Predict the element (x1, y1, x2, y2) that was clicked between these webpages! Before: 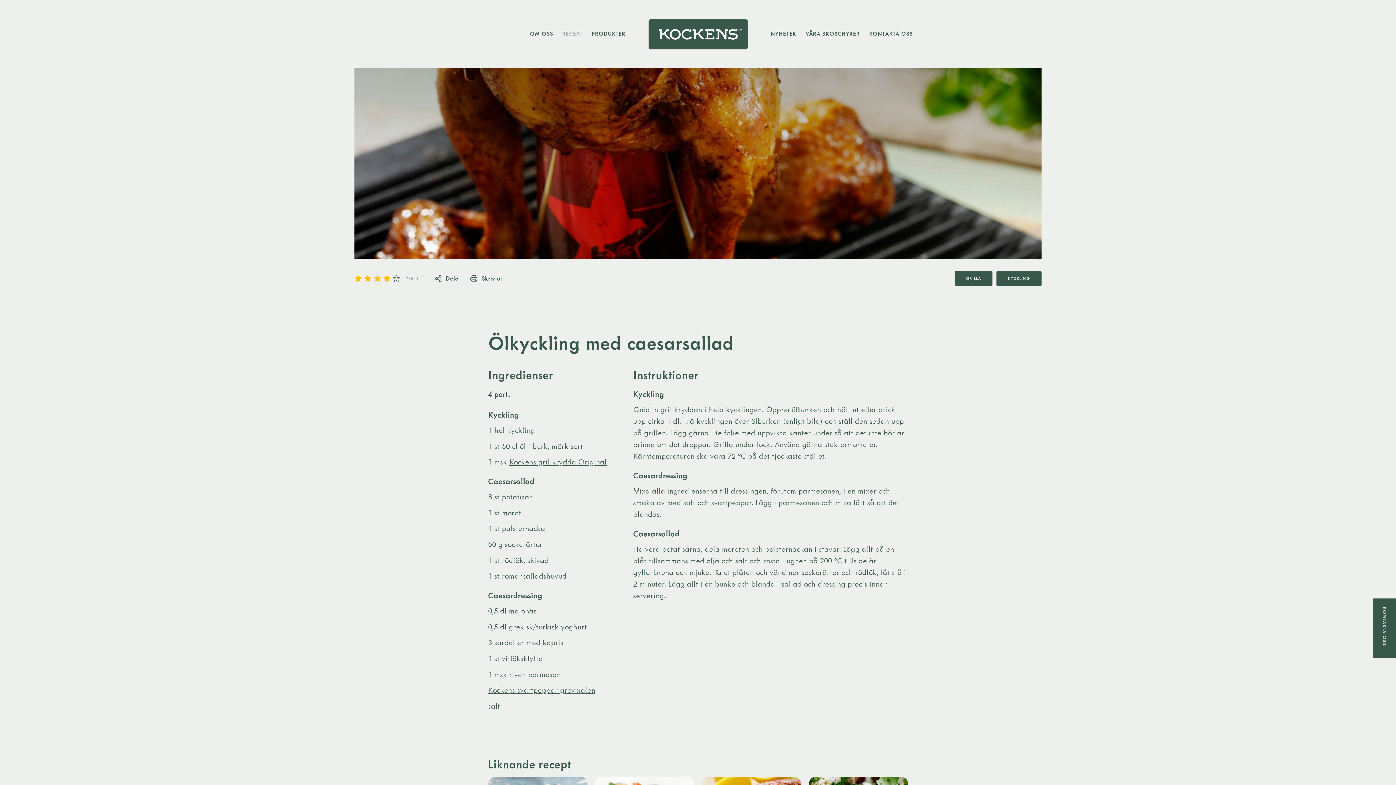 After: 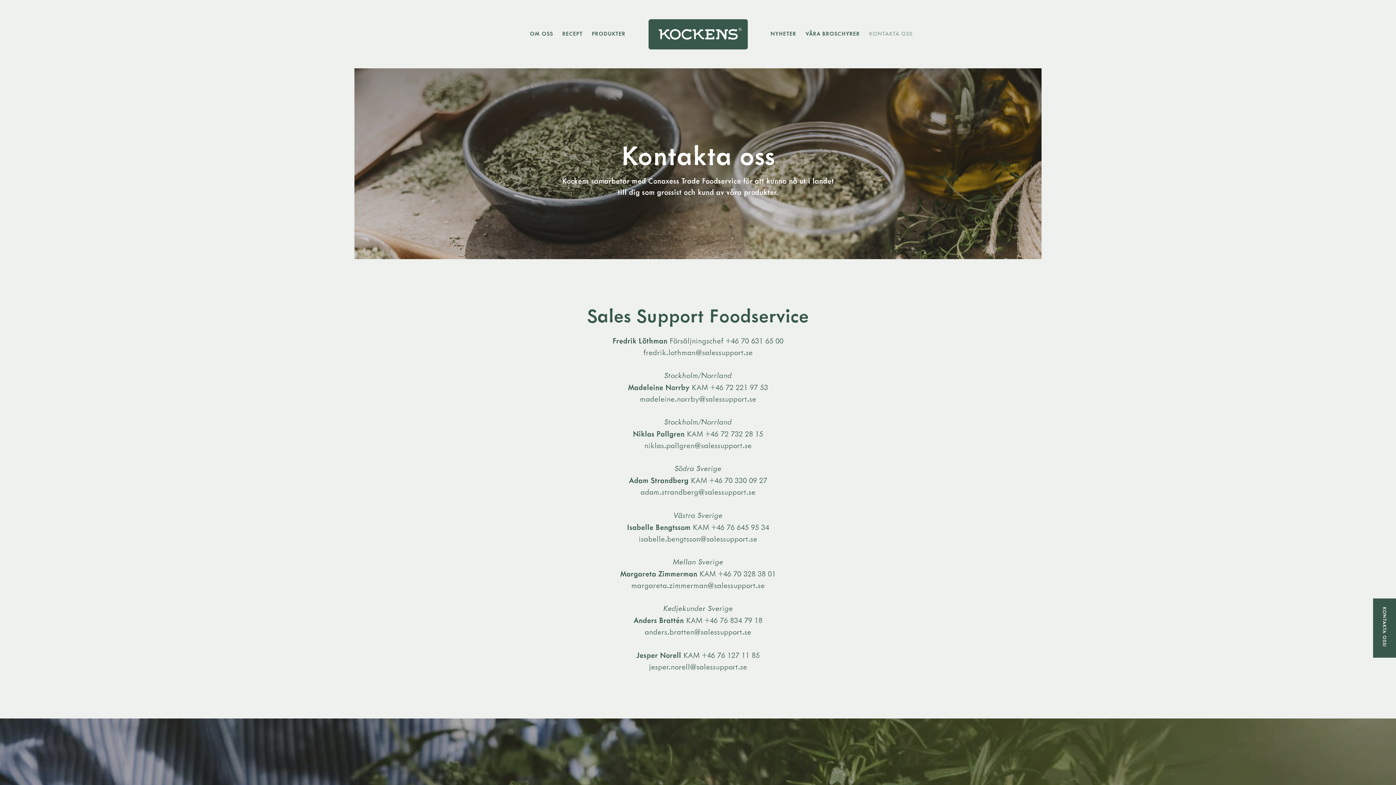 Action: bbox: (1381, 607, 1388, 647) label: KONTAKTA OSS!